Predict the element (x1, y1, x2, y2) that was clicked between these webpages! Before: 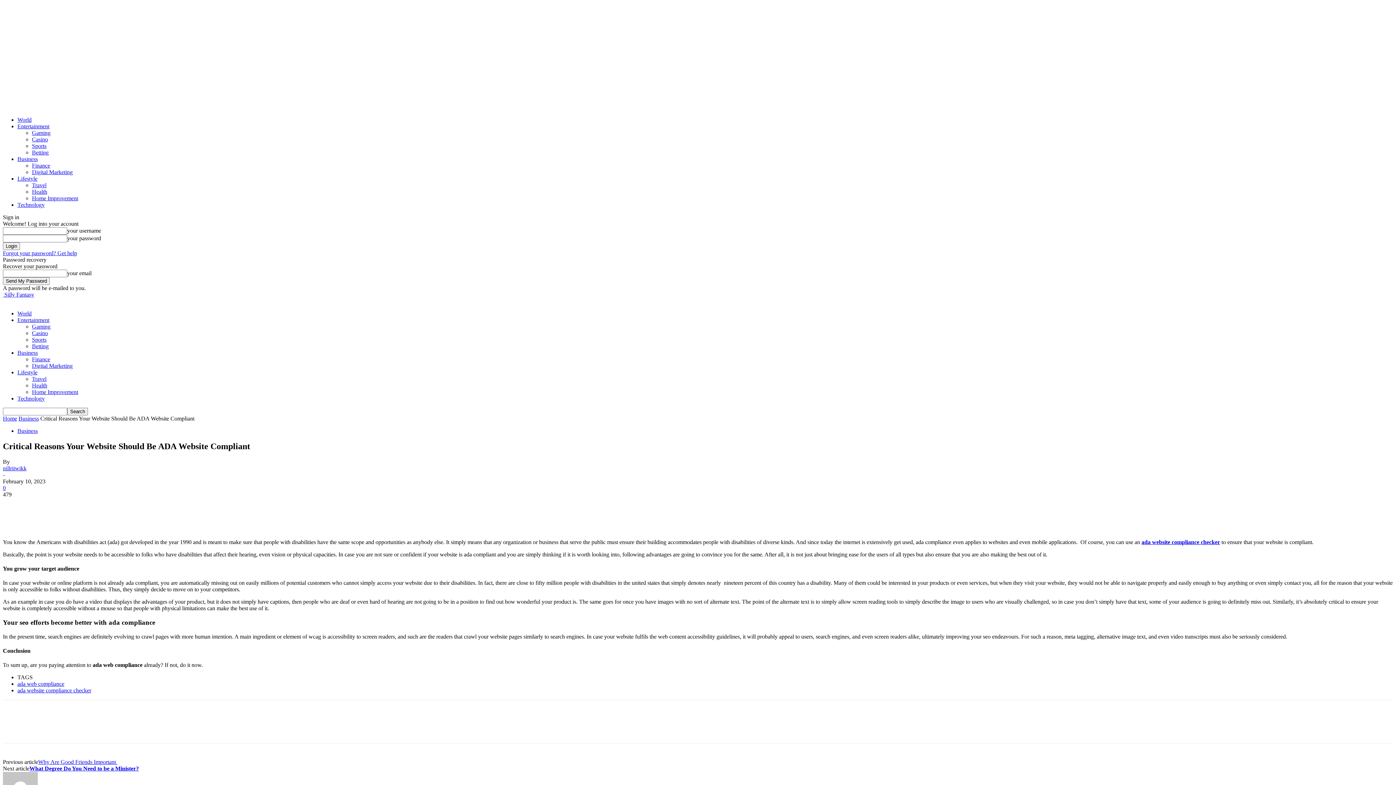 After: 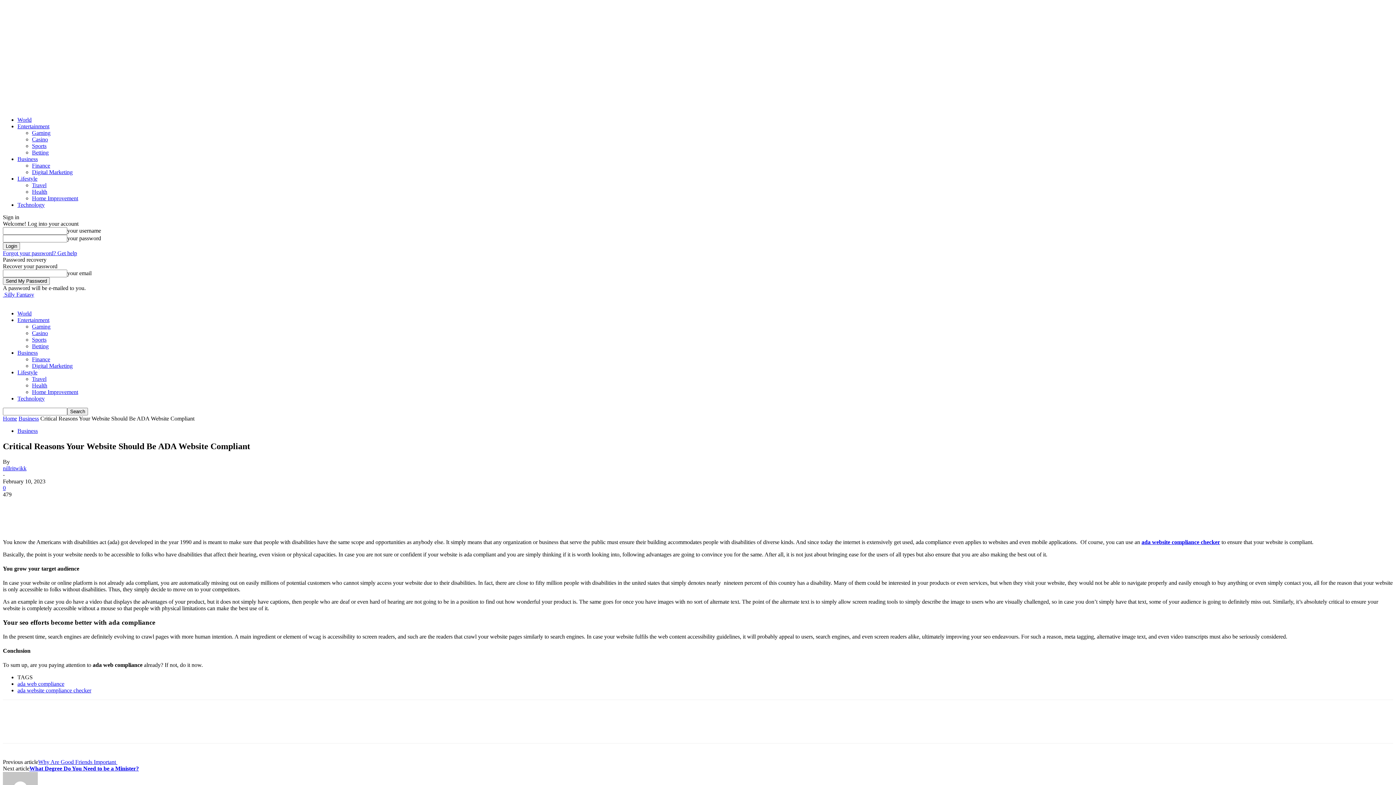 Action: label: ada website compliance checker bbox: (1141, 539, 1220, 545)